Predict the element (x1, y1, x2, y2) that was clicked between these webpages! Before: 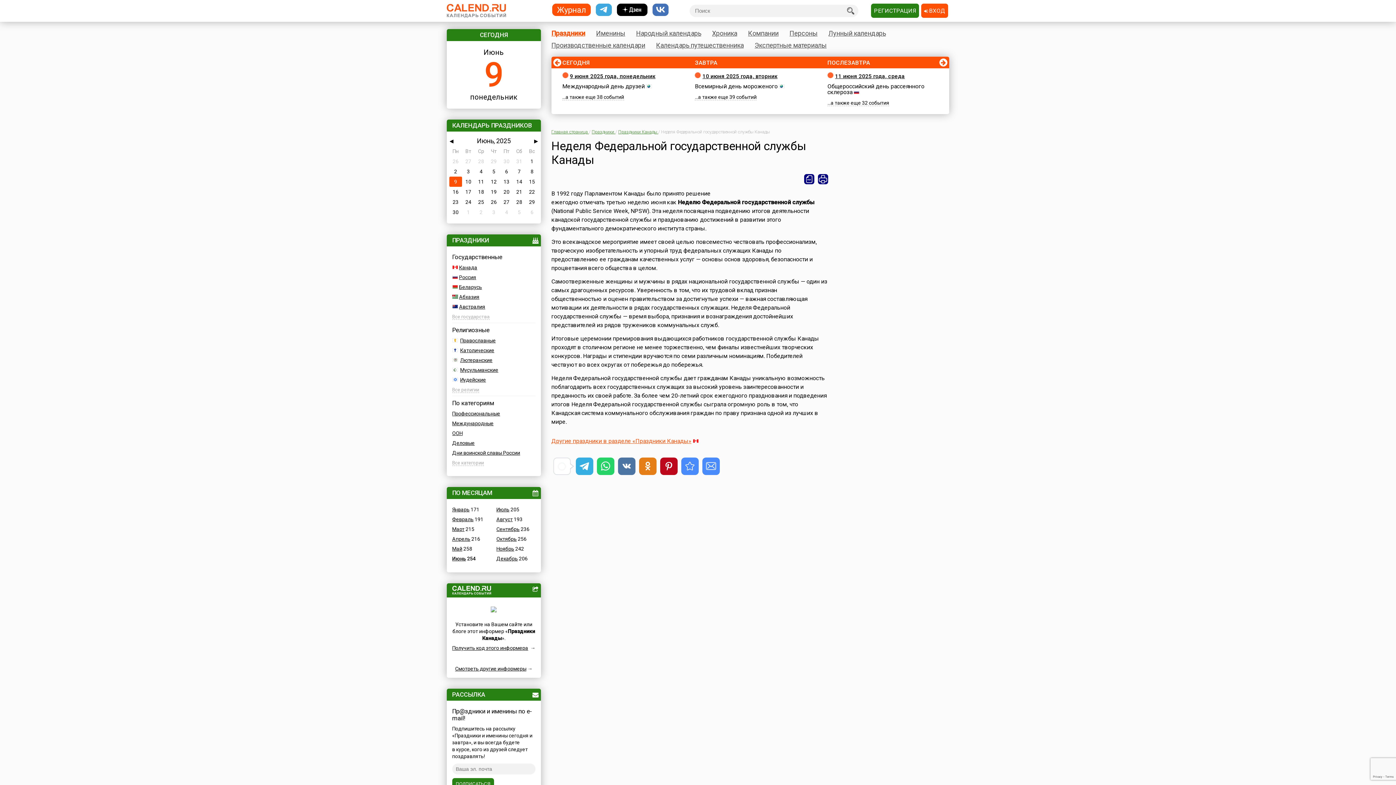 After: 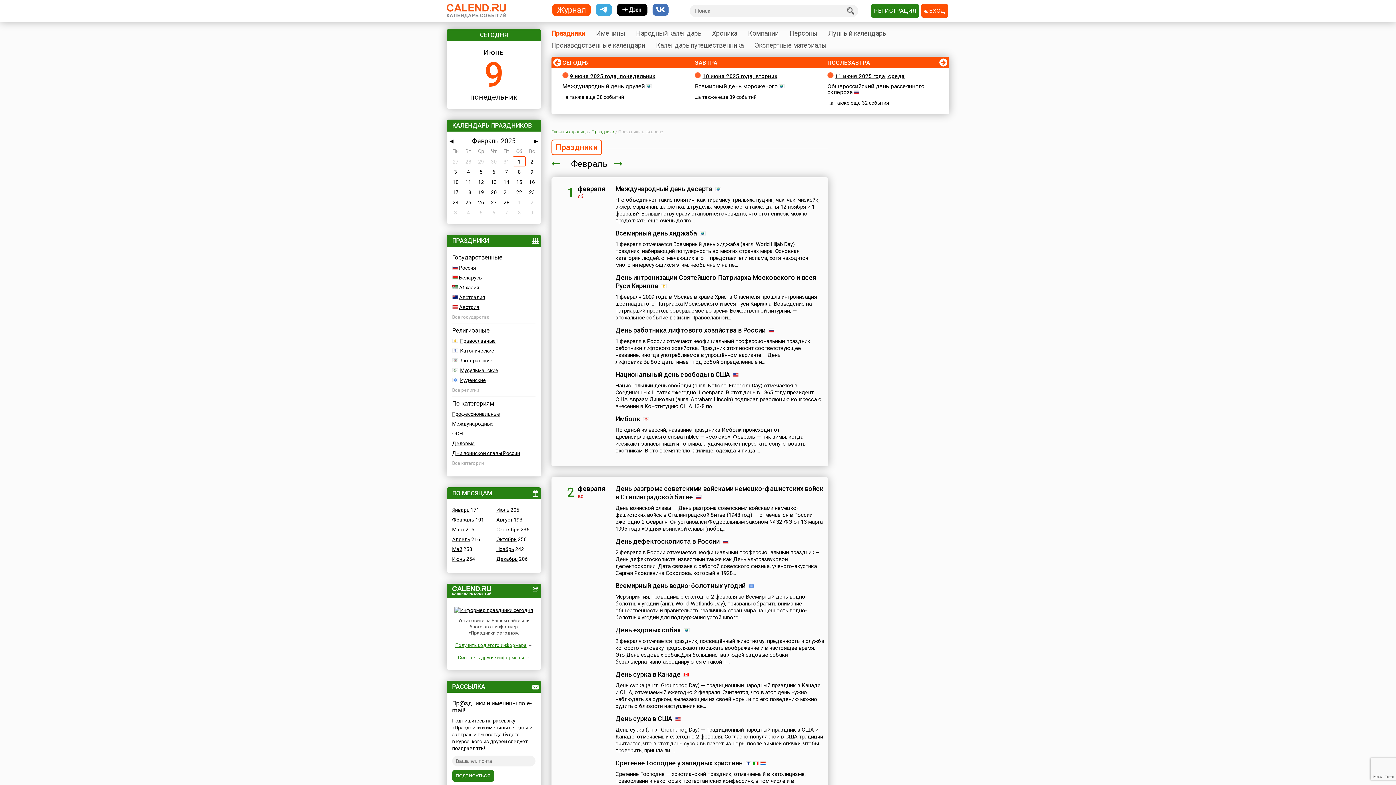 Action: bbox: (452, 516, 473, 522) label: Февраль